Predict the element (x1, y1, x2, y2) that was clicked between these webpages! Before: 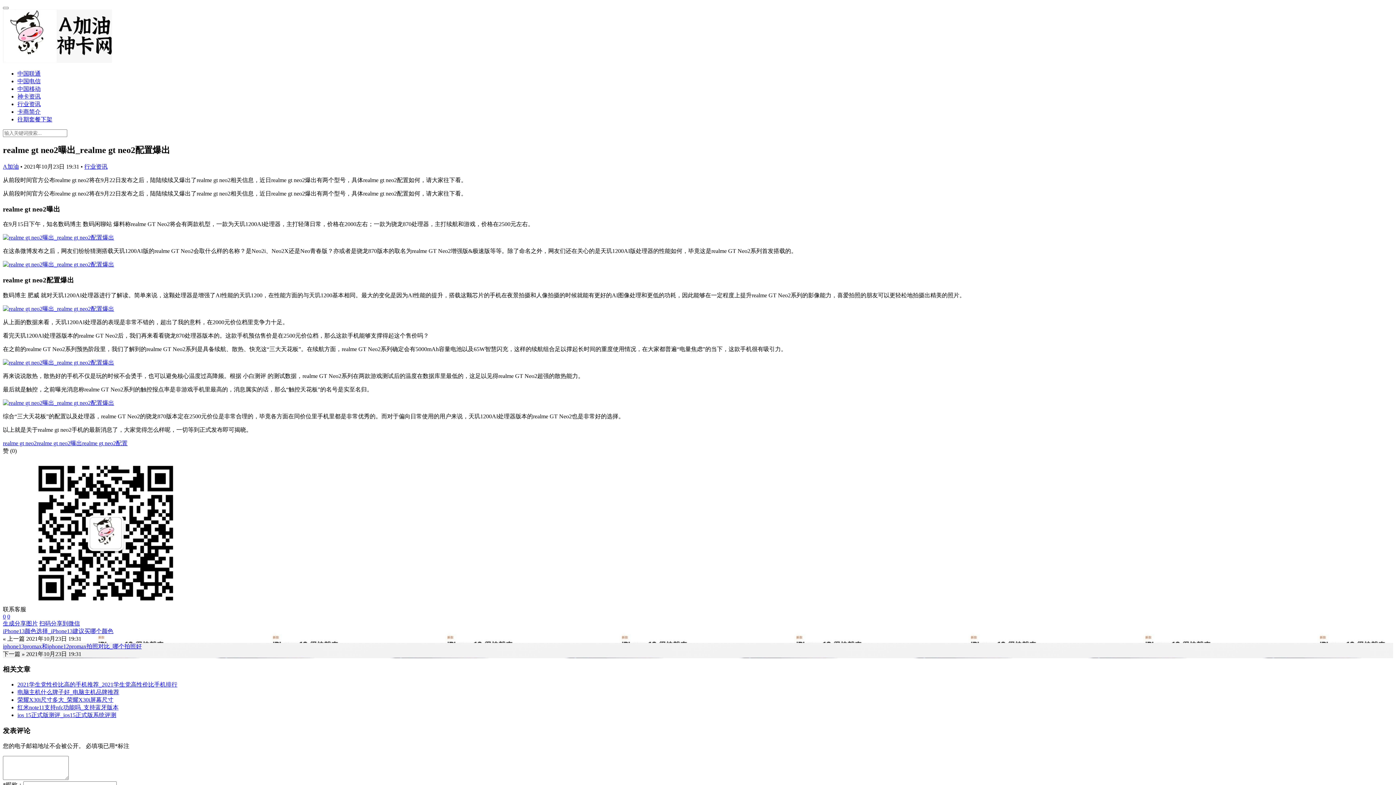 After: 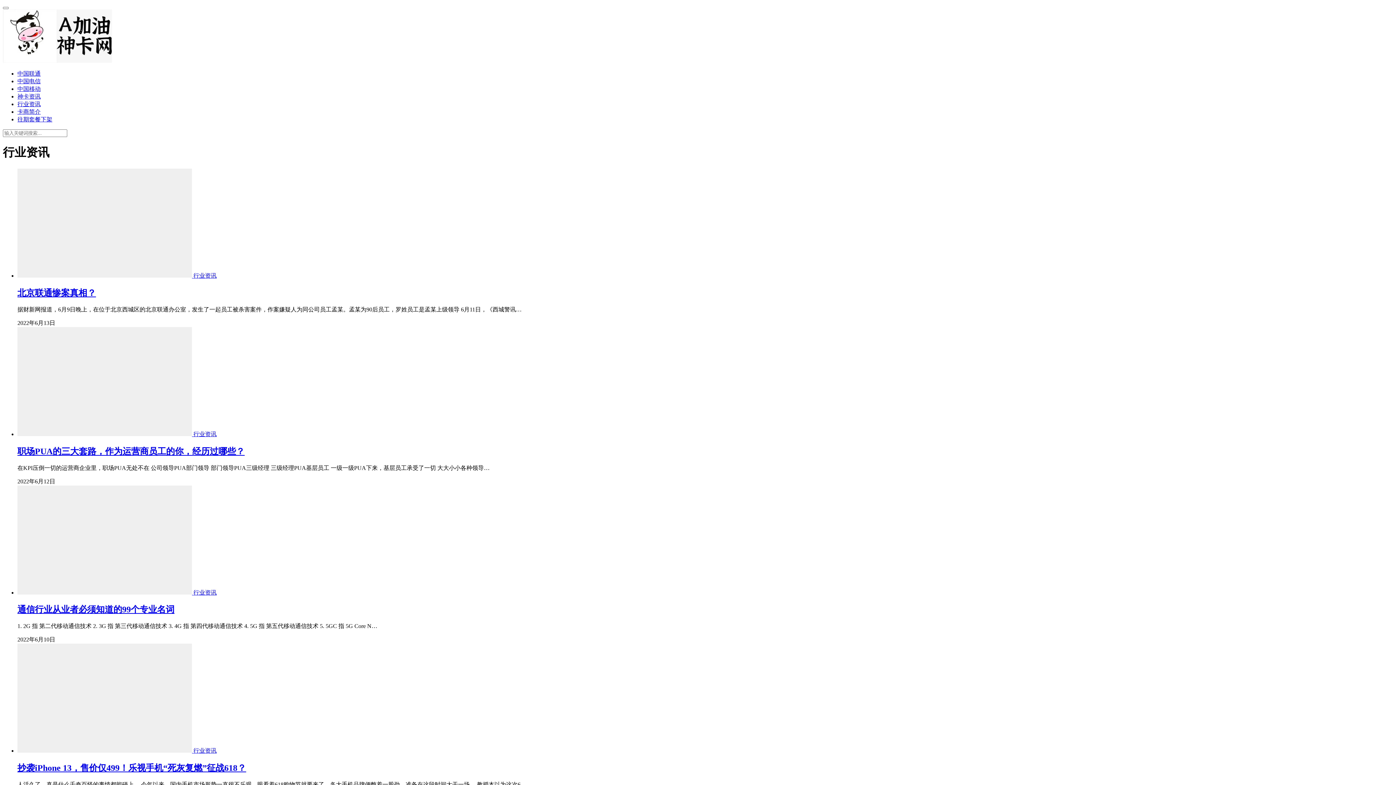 Action: bbox: (84, 163, 107, 169) label: 行业资讯